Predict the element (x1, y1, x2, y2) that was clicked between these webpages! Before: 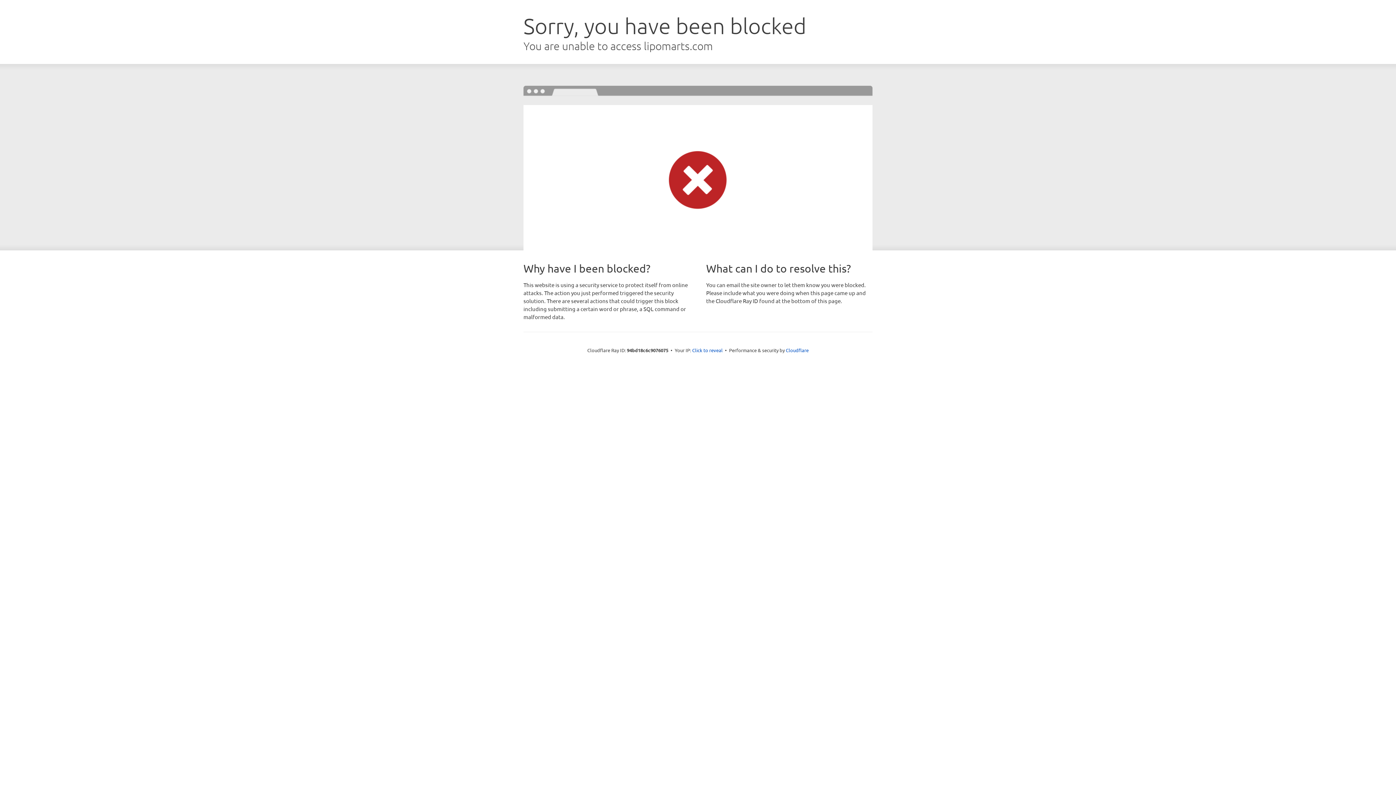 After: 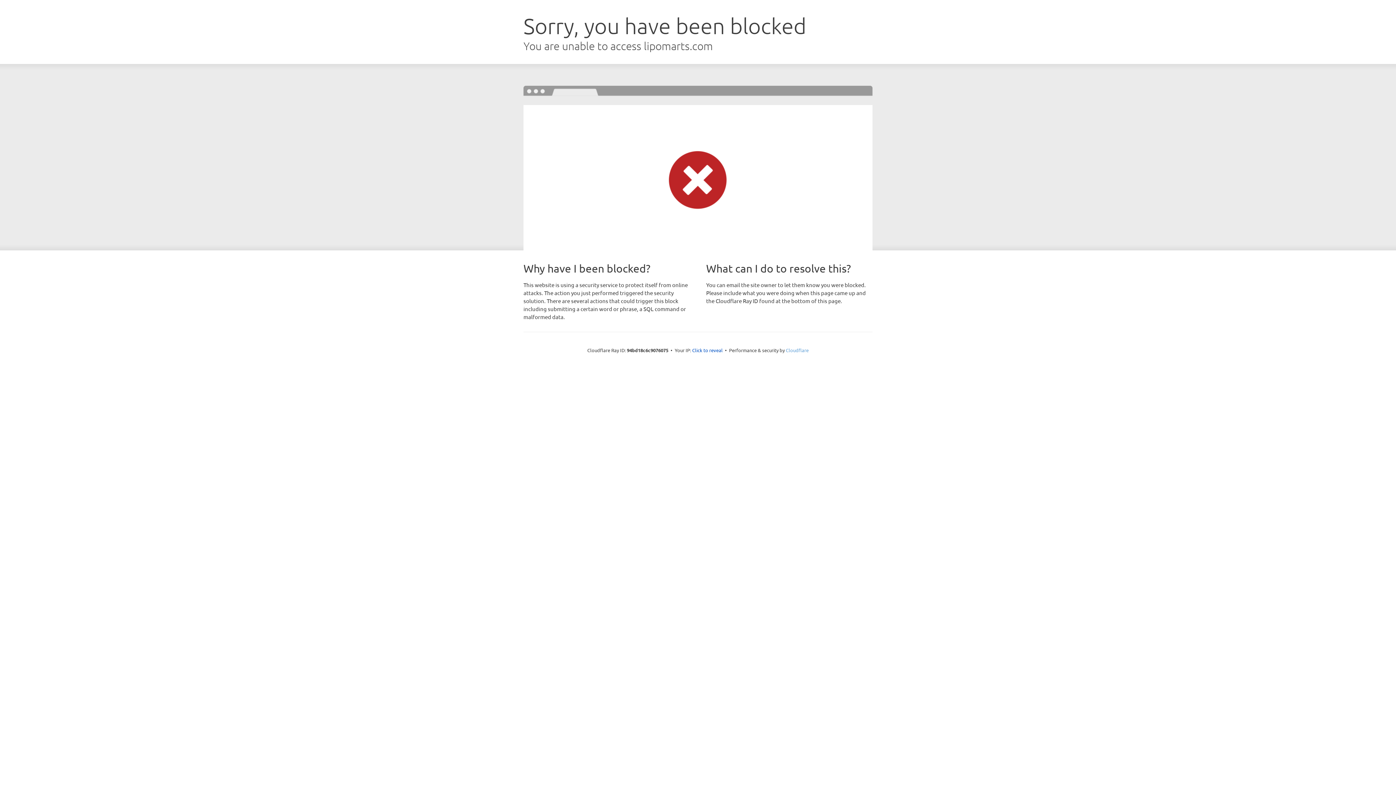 Action: bbox: (786, 347, 808, 353) label: Cloudflare